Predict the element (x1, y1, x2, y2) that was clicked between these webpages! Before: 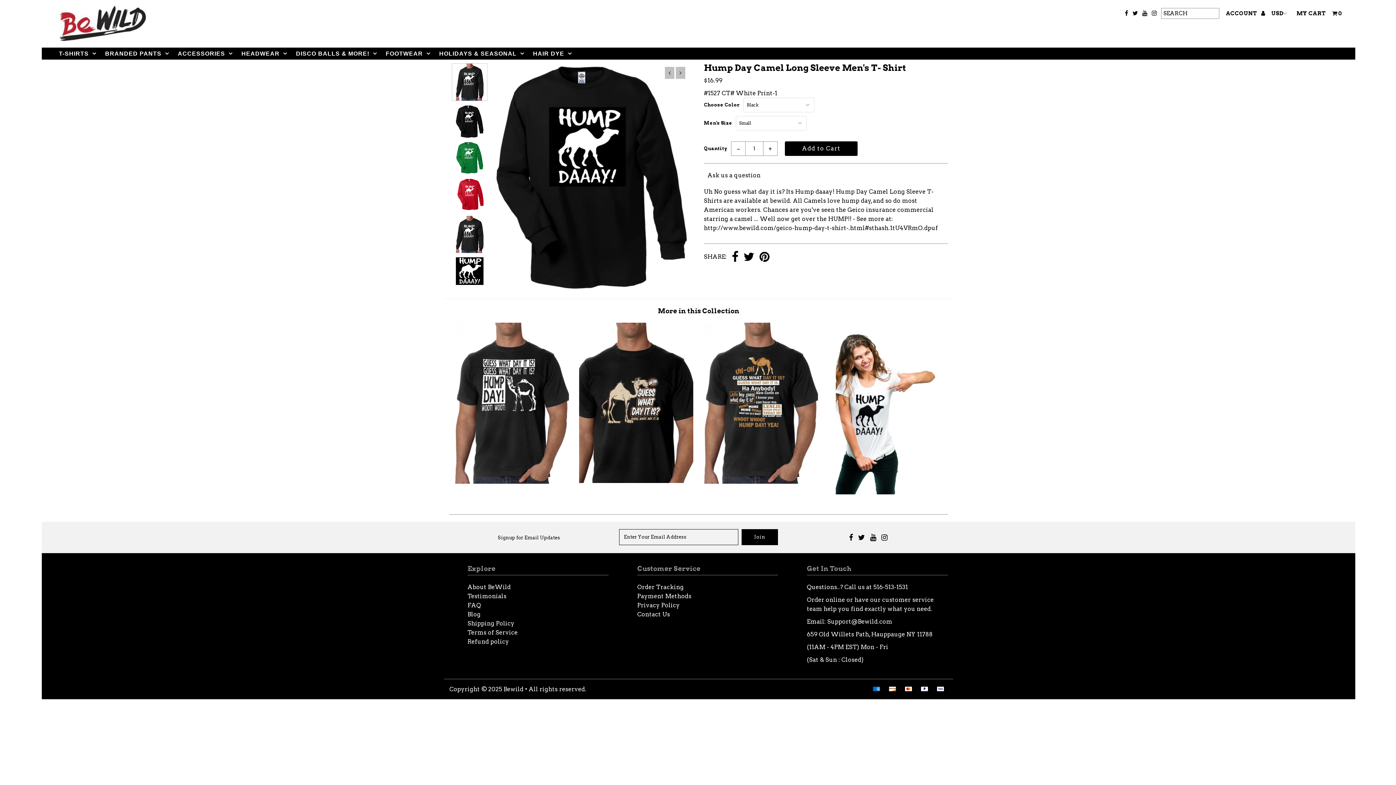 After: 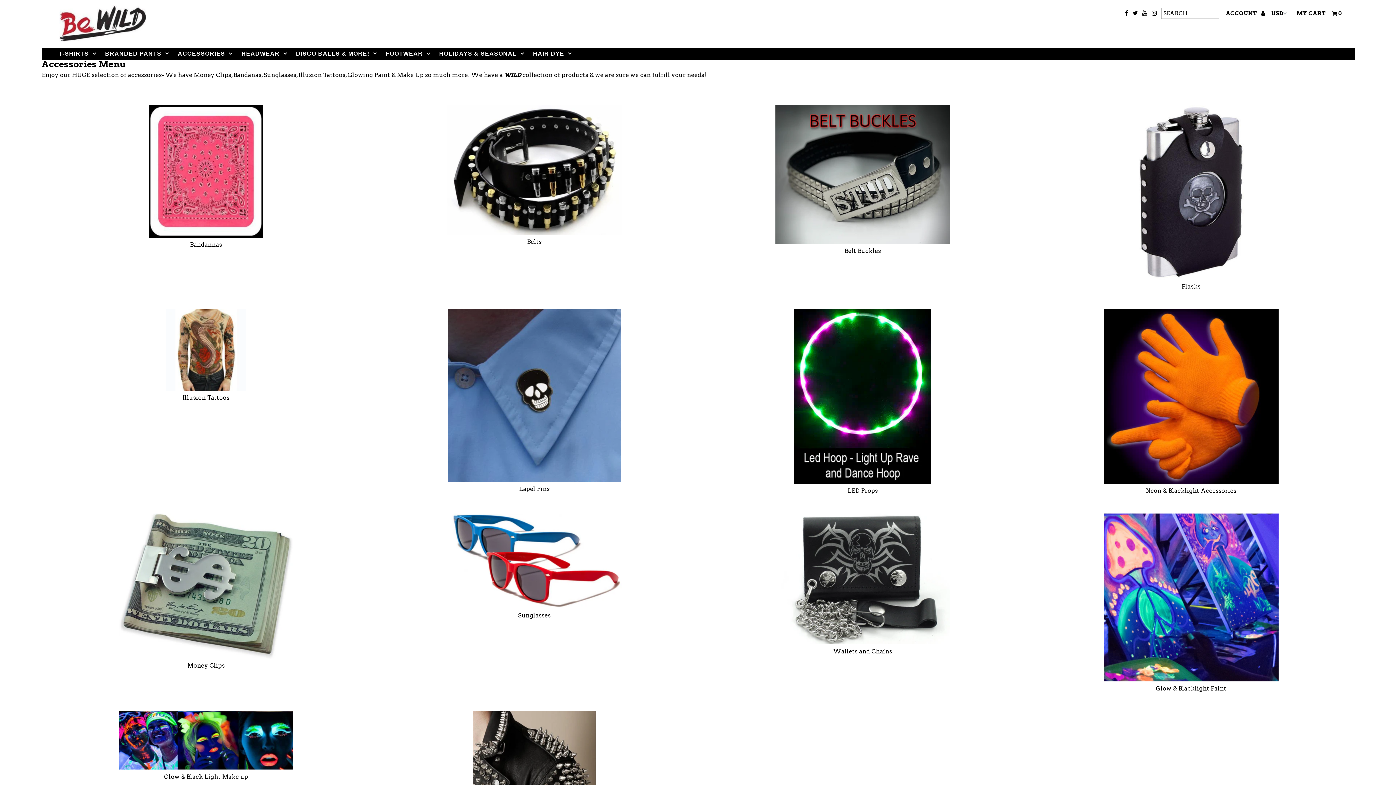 Action: label: ACCESSORIES bbox: (174, 47, 236, 59)